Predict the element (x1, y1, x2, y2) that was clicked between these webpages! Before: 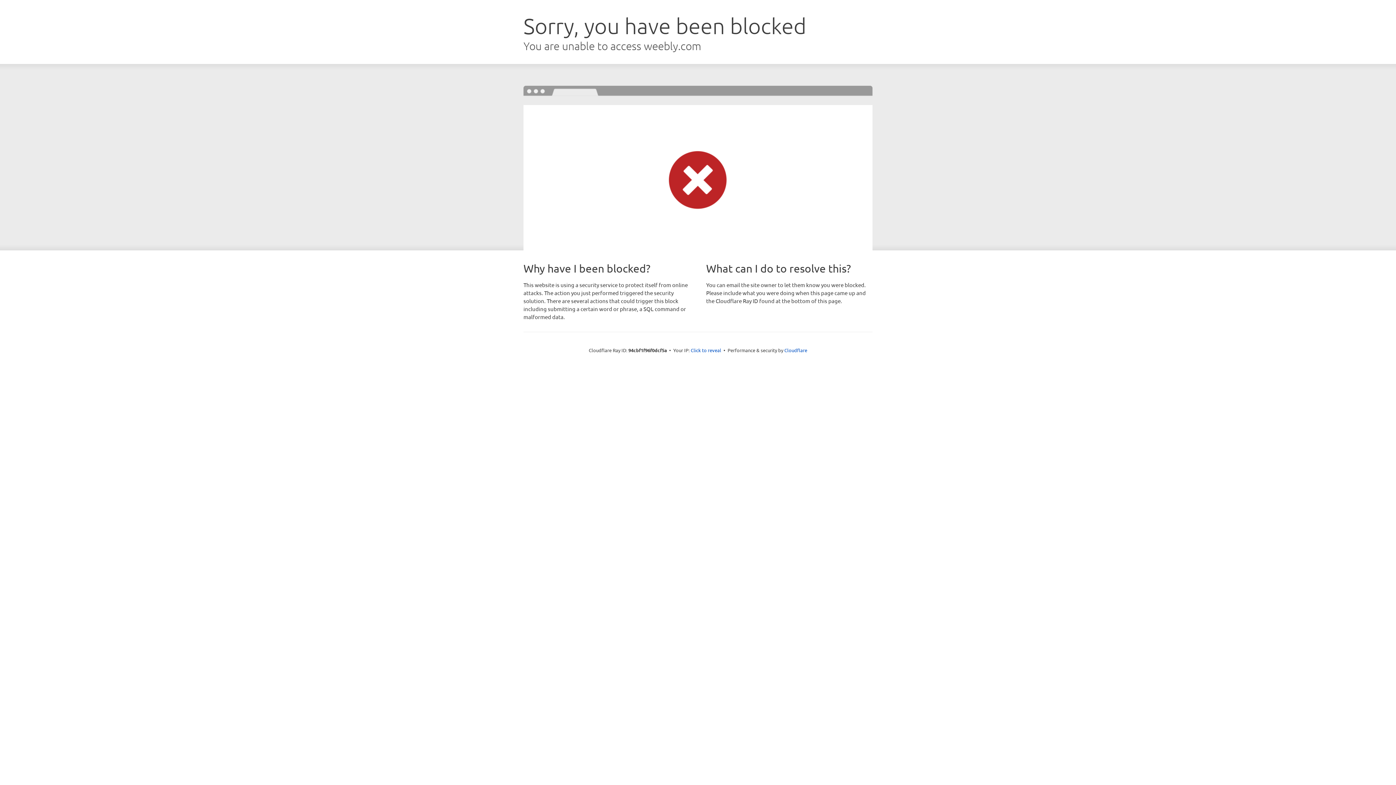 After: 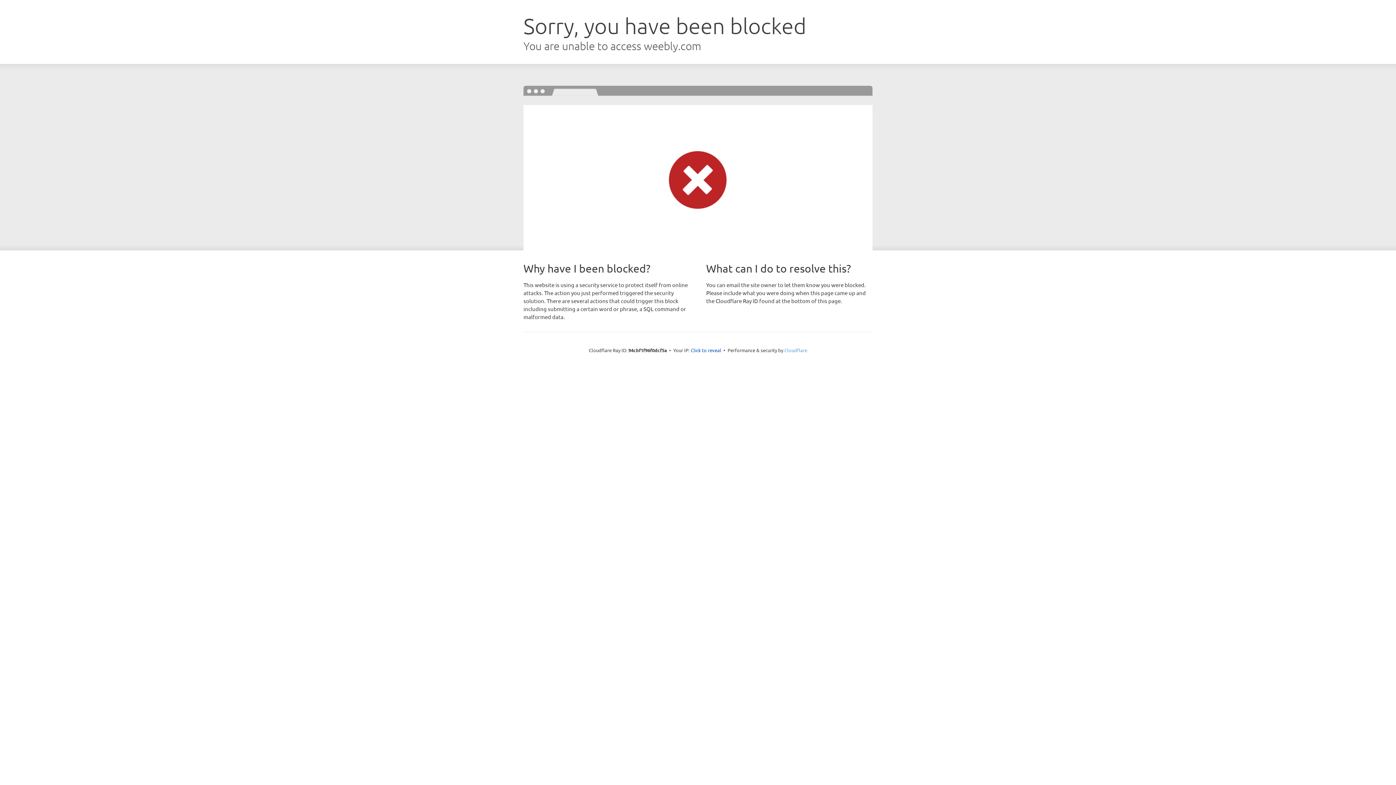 Action: bbox: (784, 347, 807, 353) label: Cloudflare